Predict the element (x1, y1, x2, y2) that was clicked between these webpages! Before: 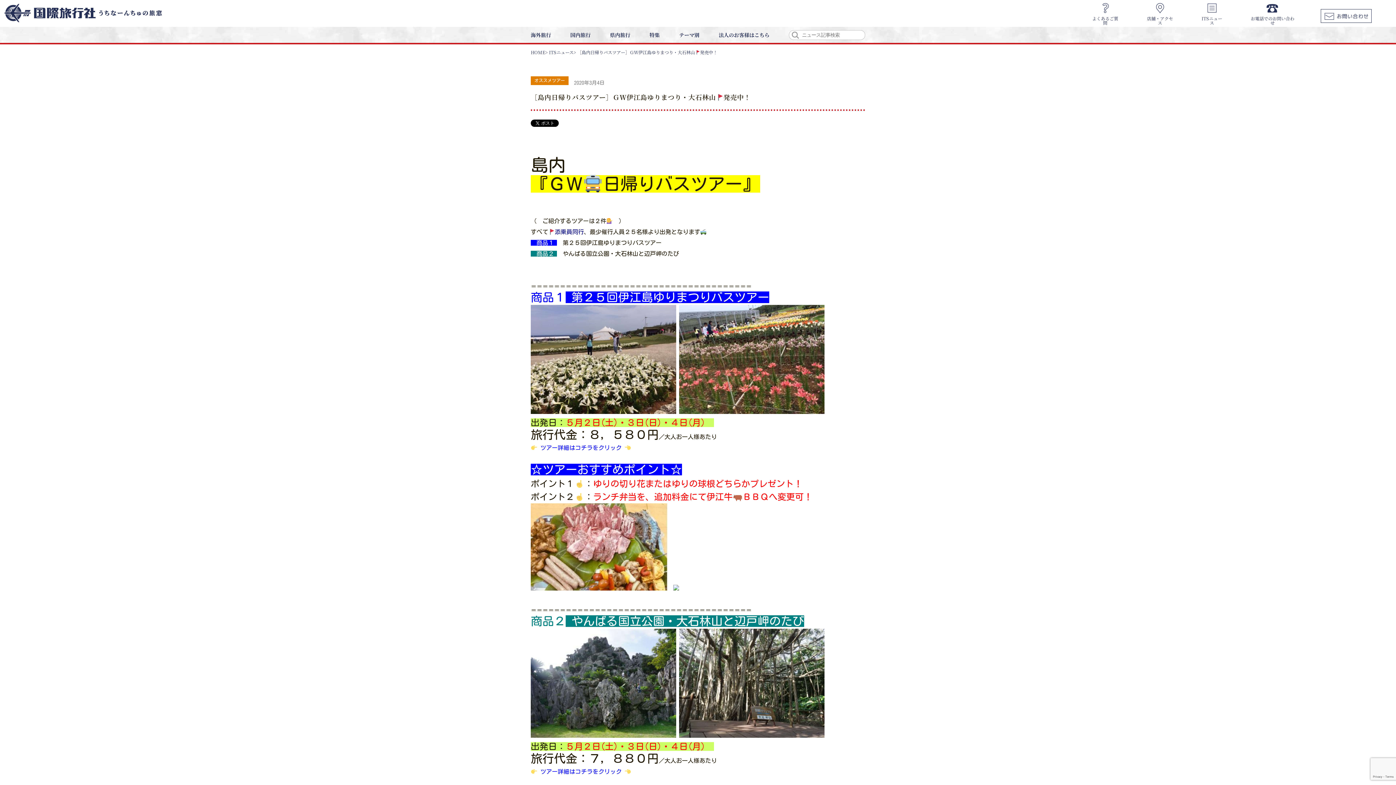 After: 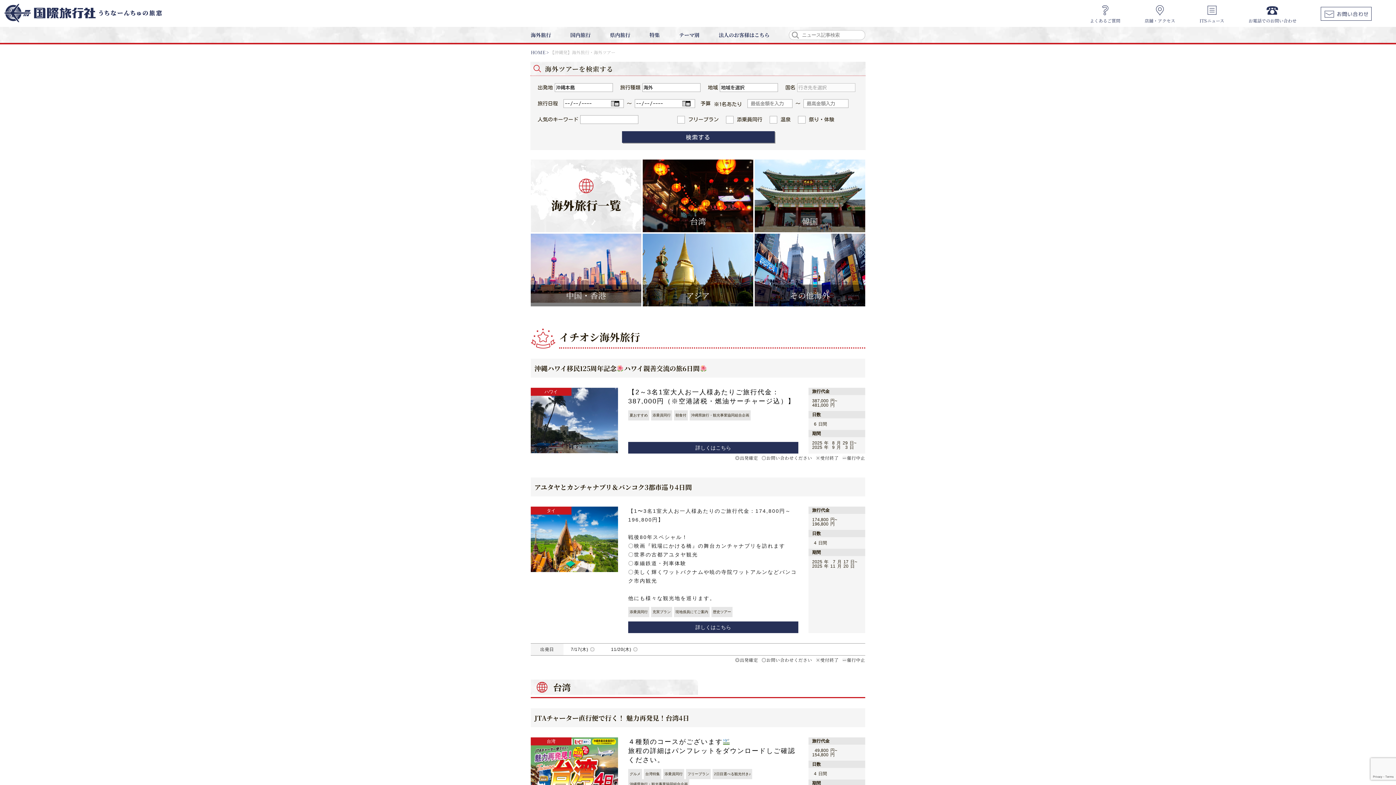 Action: label: 海外旅行 bbox: (530, 32, 551, 37)